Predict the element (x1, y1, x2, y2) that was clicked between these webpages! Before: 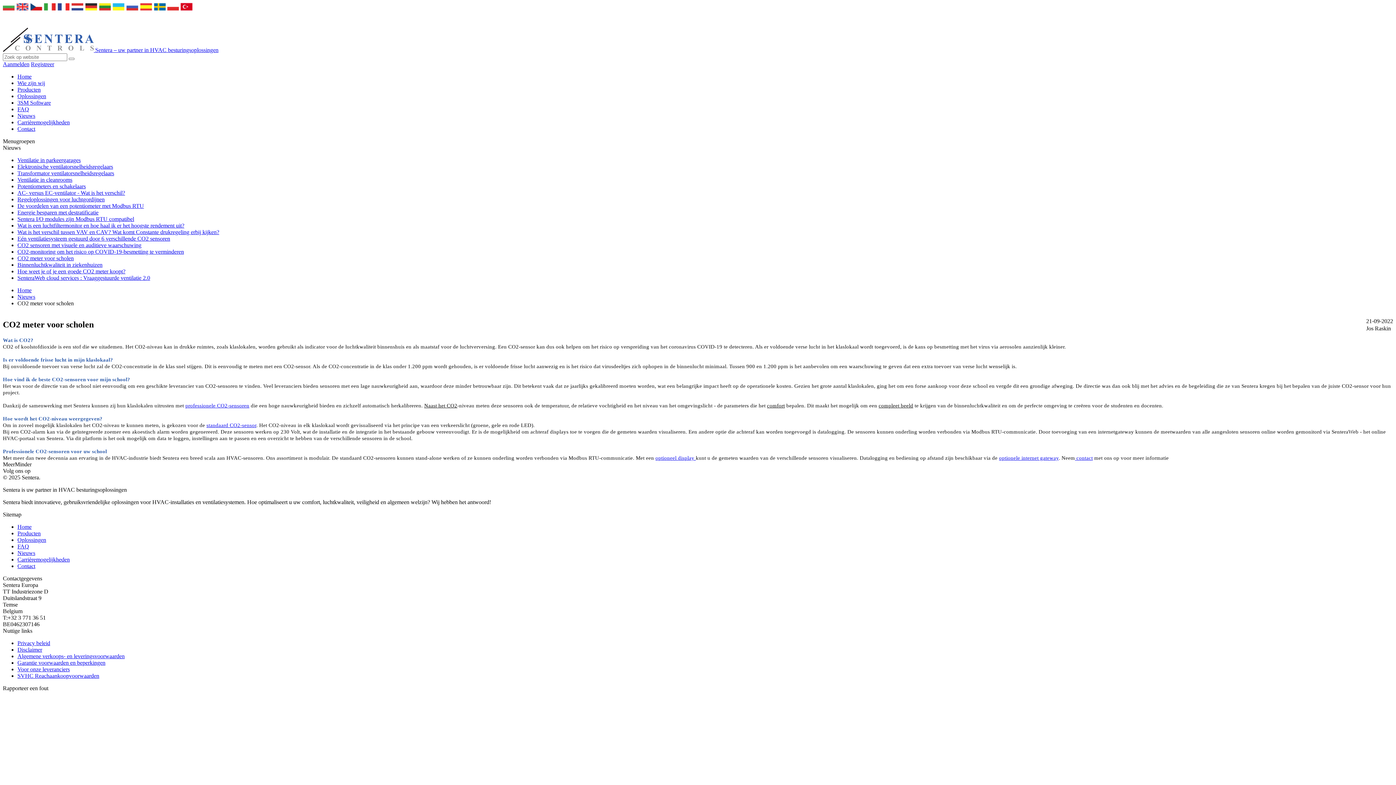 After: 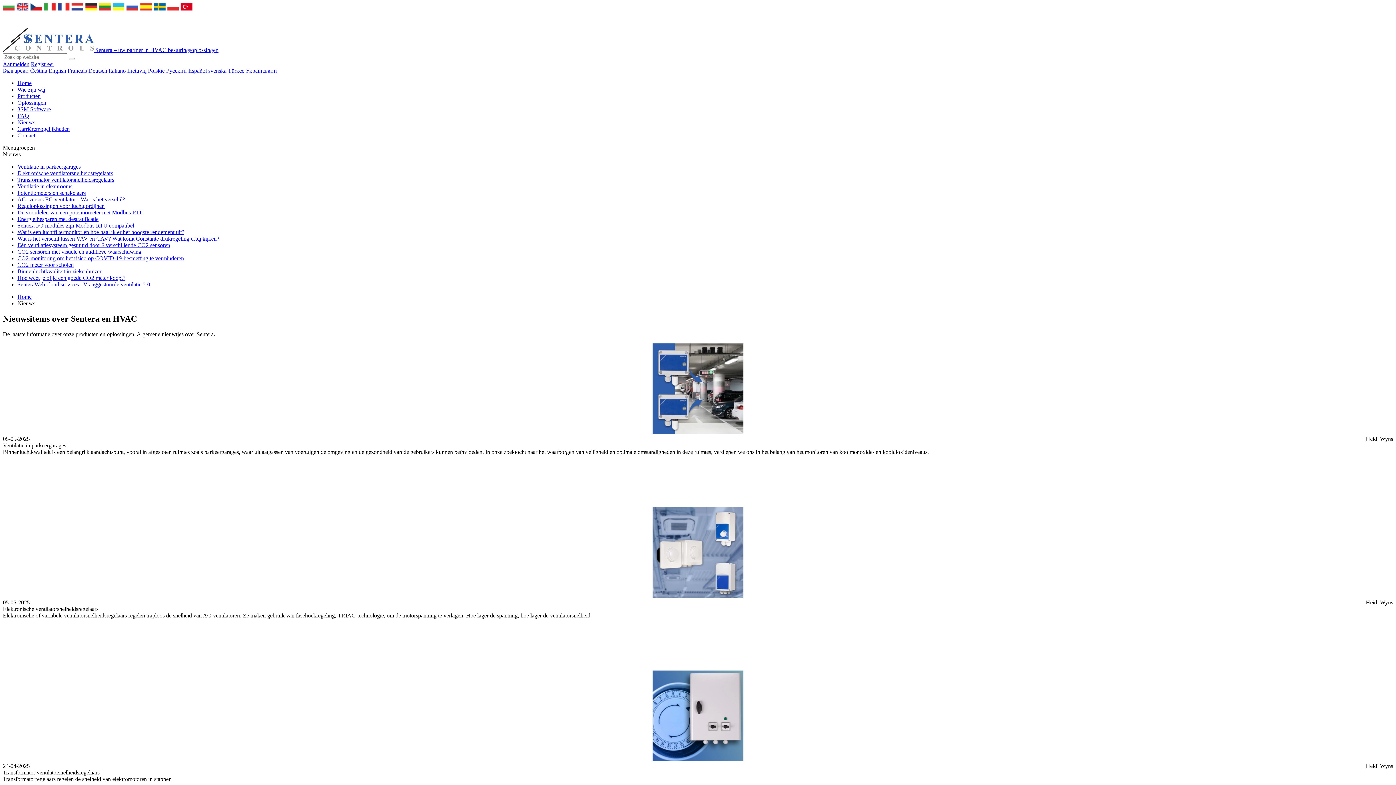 Action: bbox: (17, 550, 35, 556) label: Nieuws